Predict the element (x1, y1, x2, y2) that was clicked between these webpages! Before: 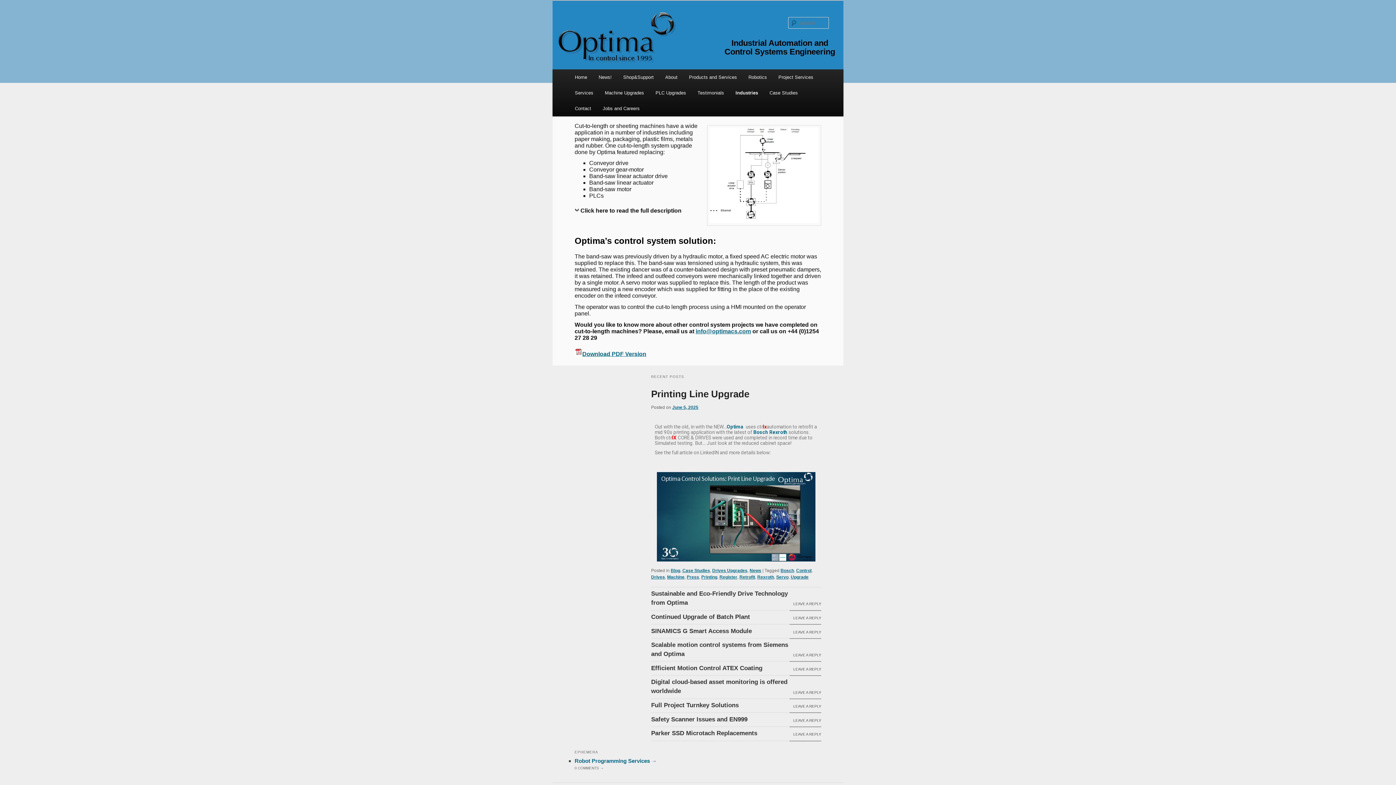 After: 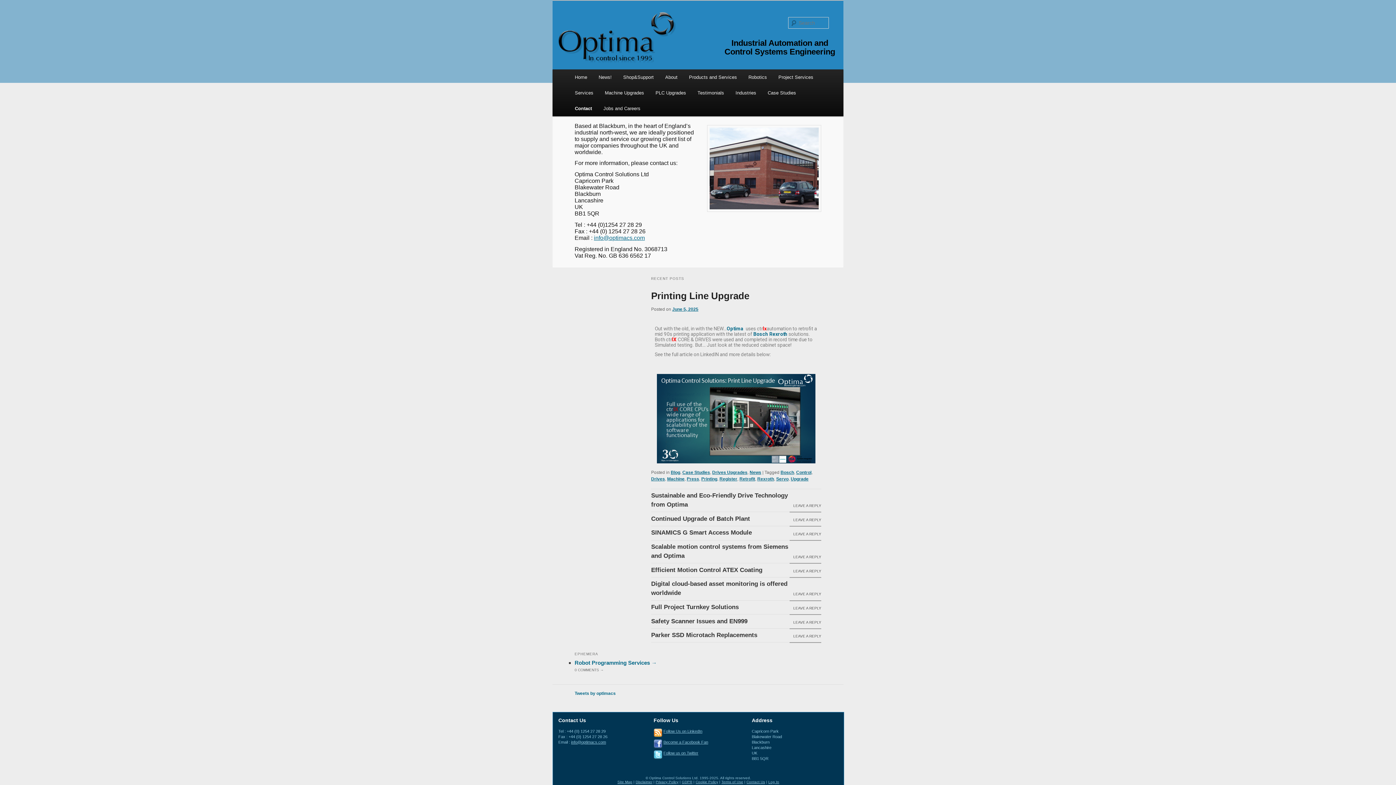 Action: bbox: (569, 100, 597, 116) label: Contact